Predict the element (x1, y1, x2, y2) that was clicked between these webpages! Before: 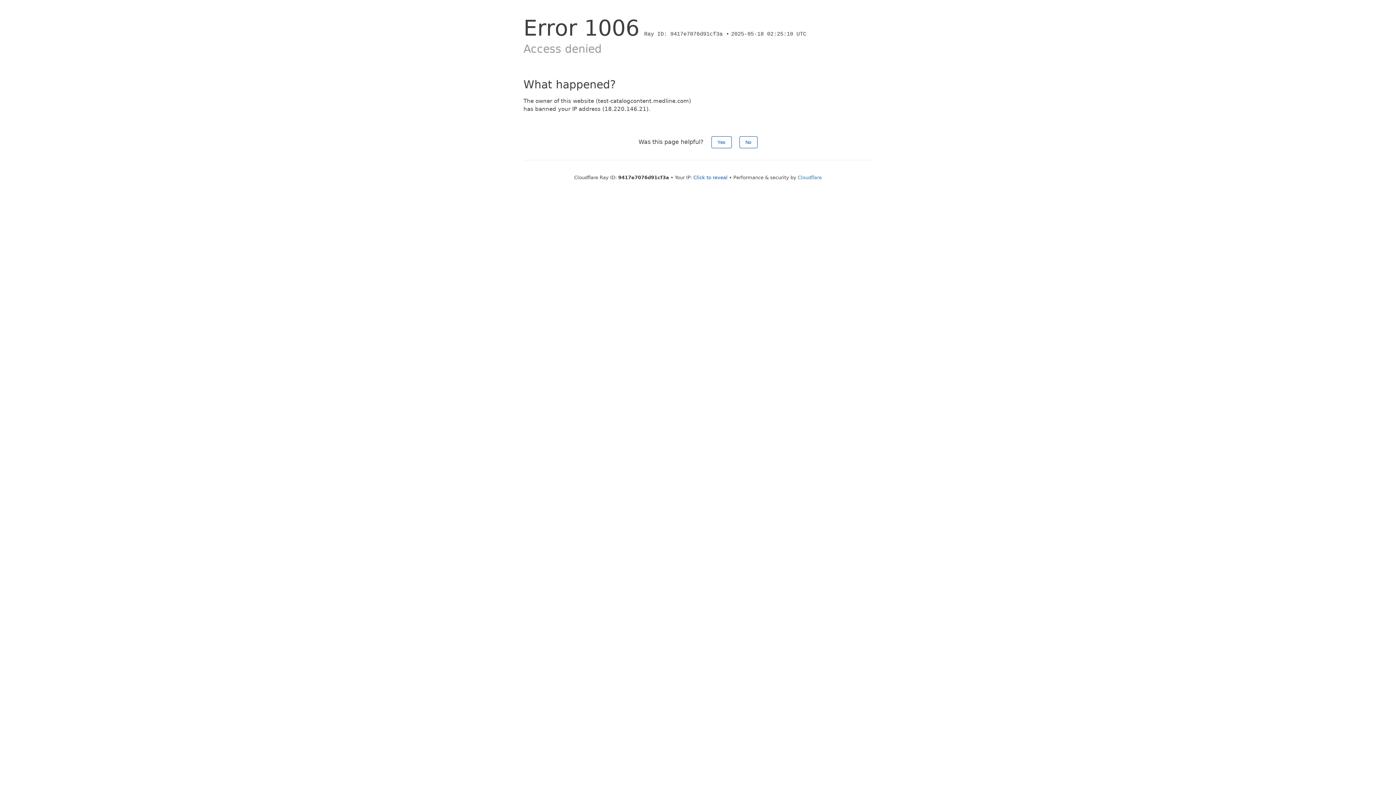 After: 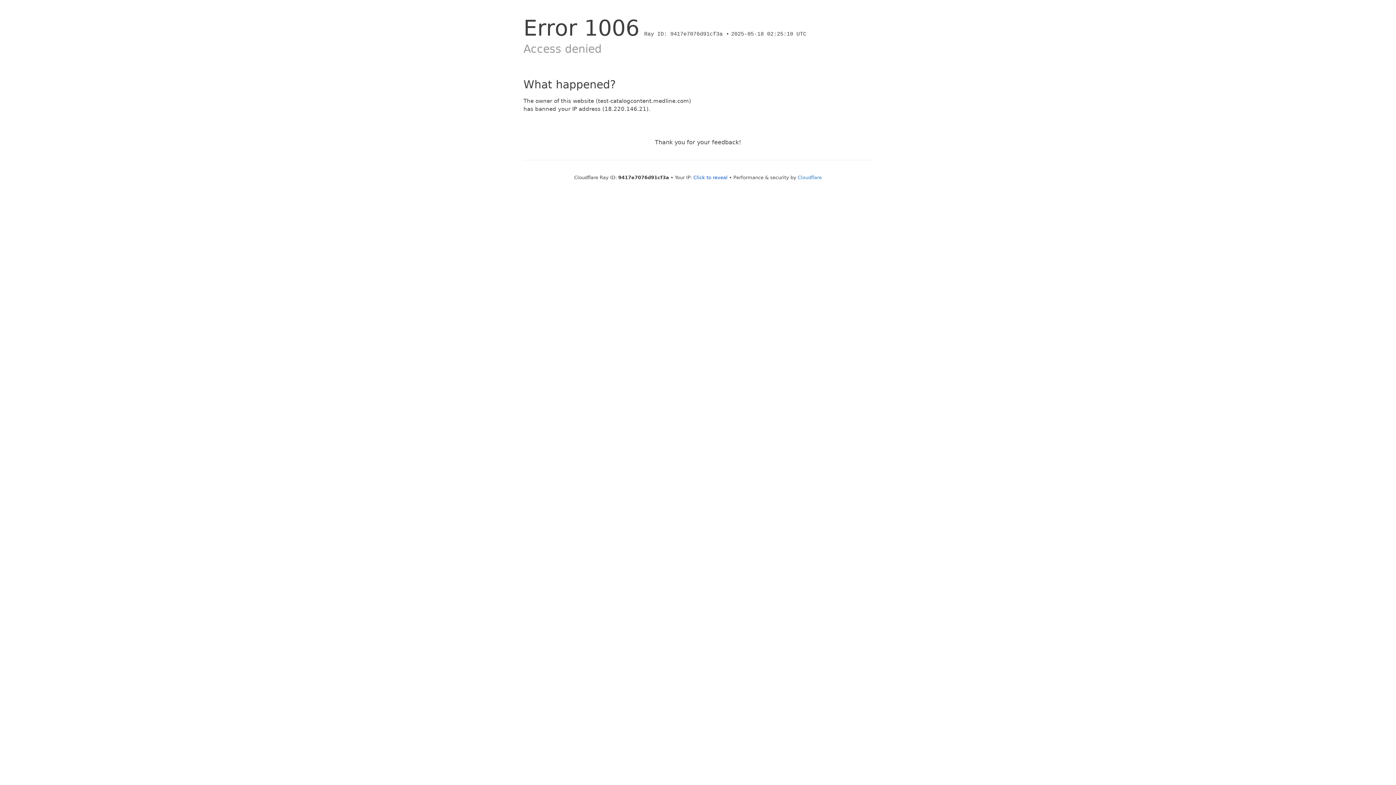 Action: bbox: (711, 136, 731, 148) label: Yes